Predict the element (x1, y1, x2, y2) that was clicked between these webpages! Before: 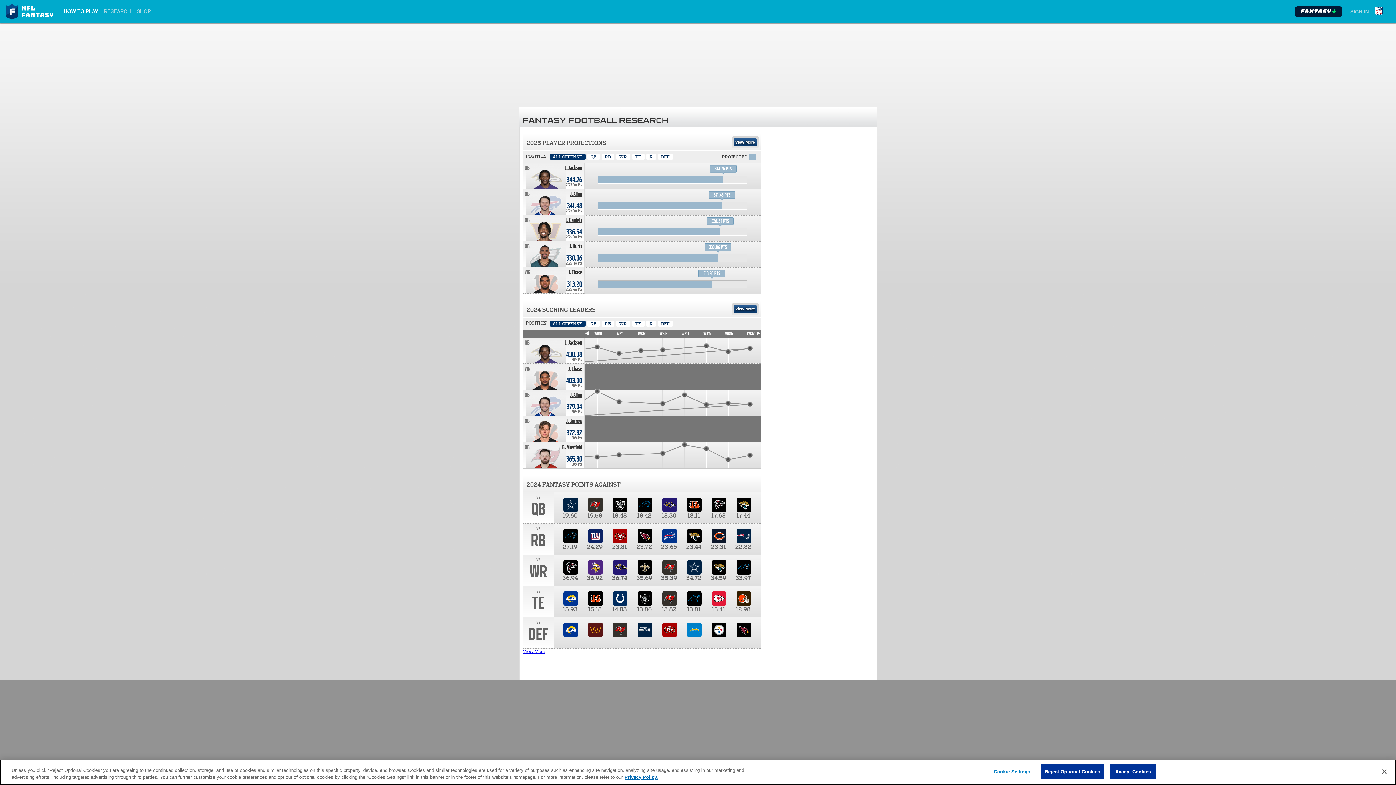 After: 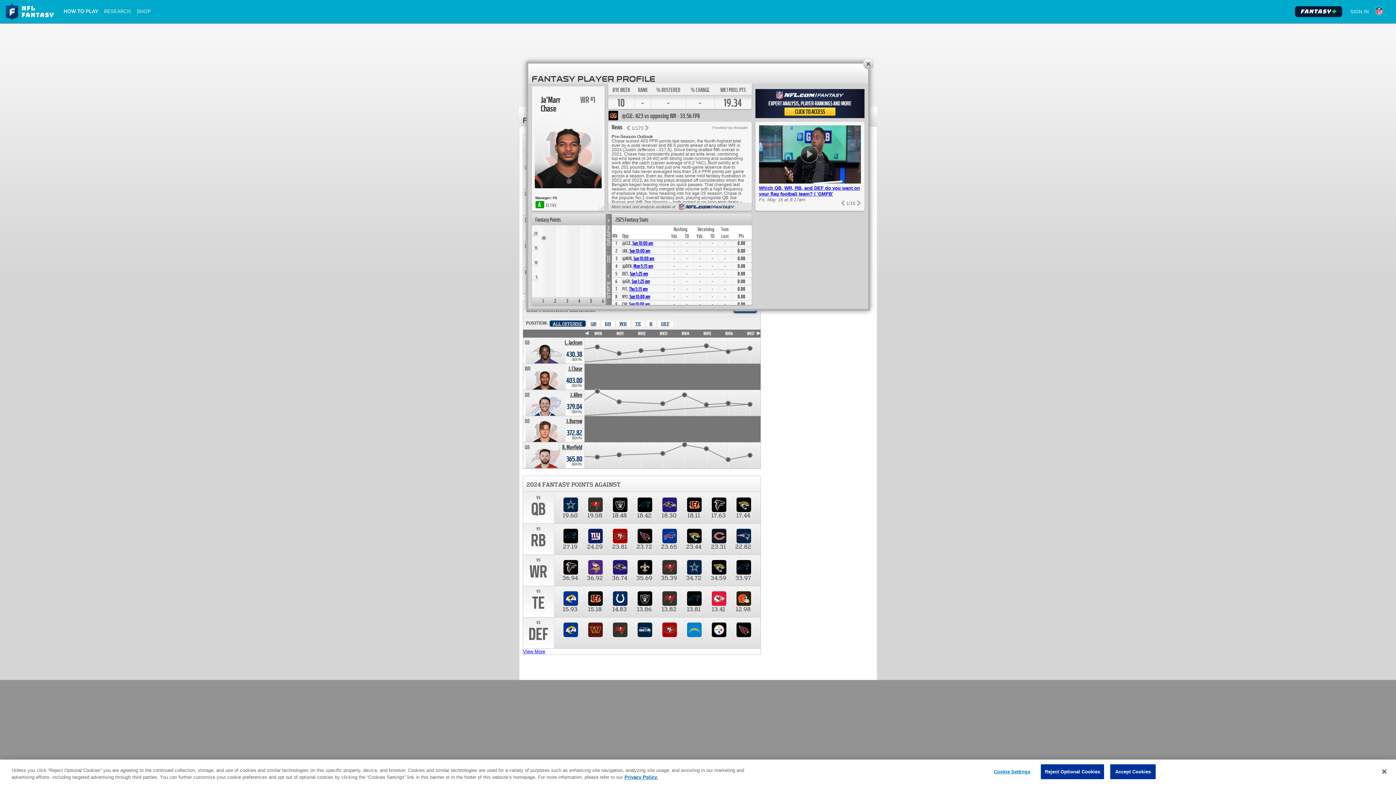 Action: bbox: (568, 365, 582, 372) label: Ja'Marr Chase. Position WR. Team: CIN, 2024 season 403.00 points.